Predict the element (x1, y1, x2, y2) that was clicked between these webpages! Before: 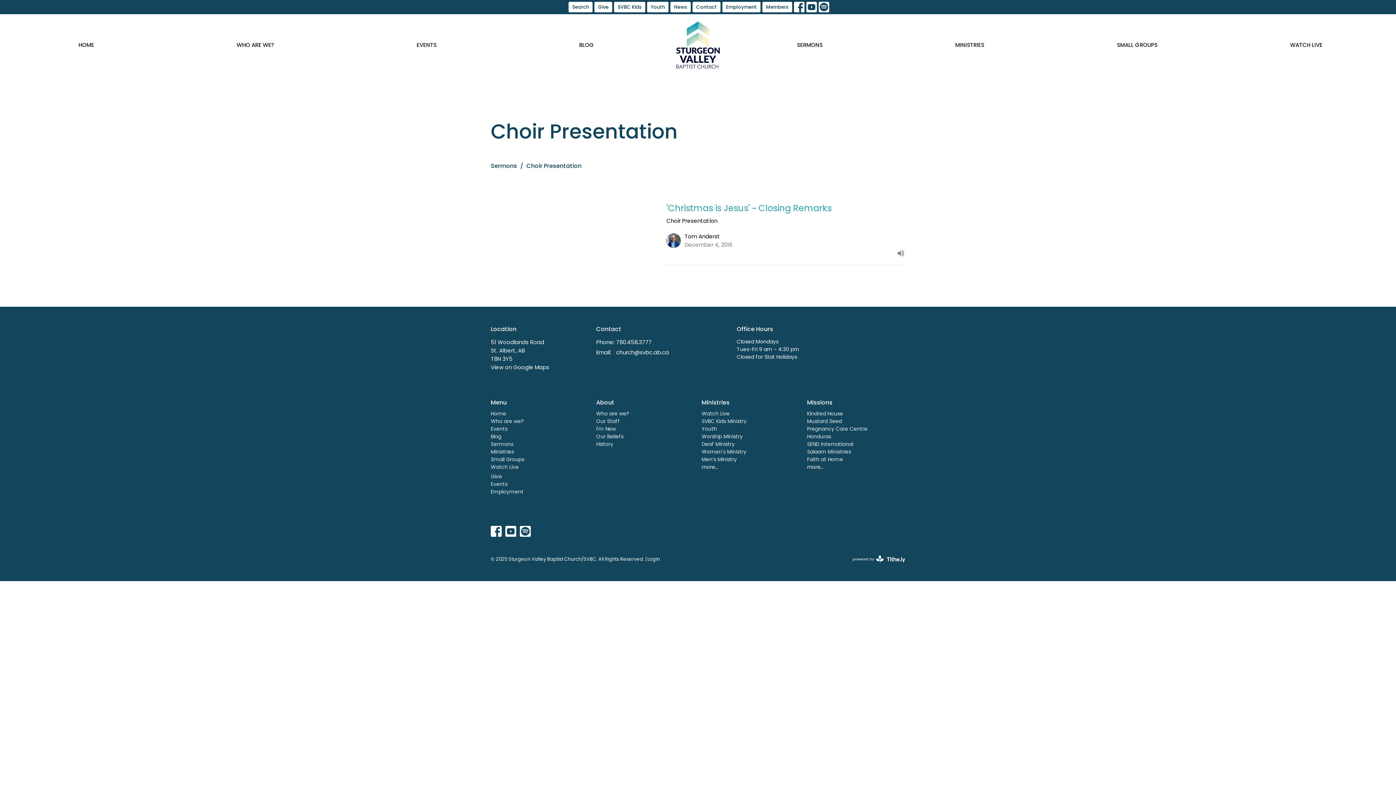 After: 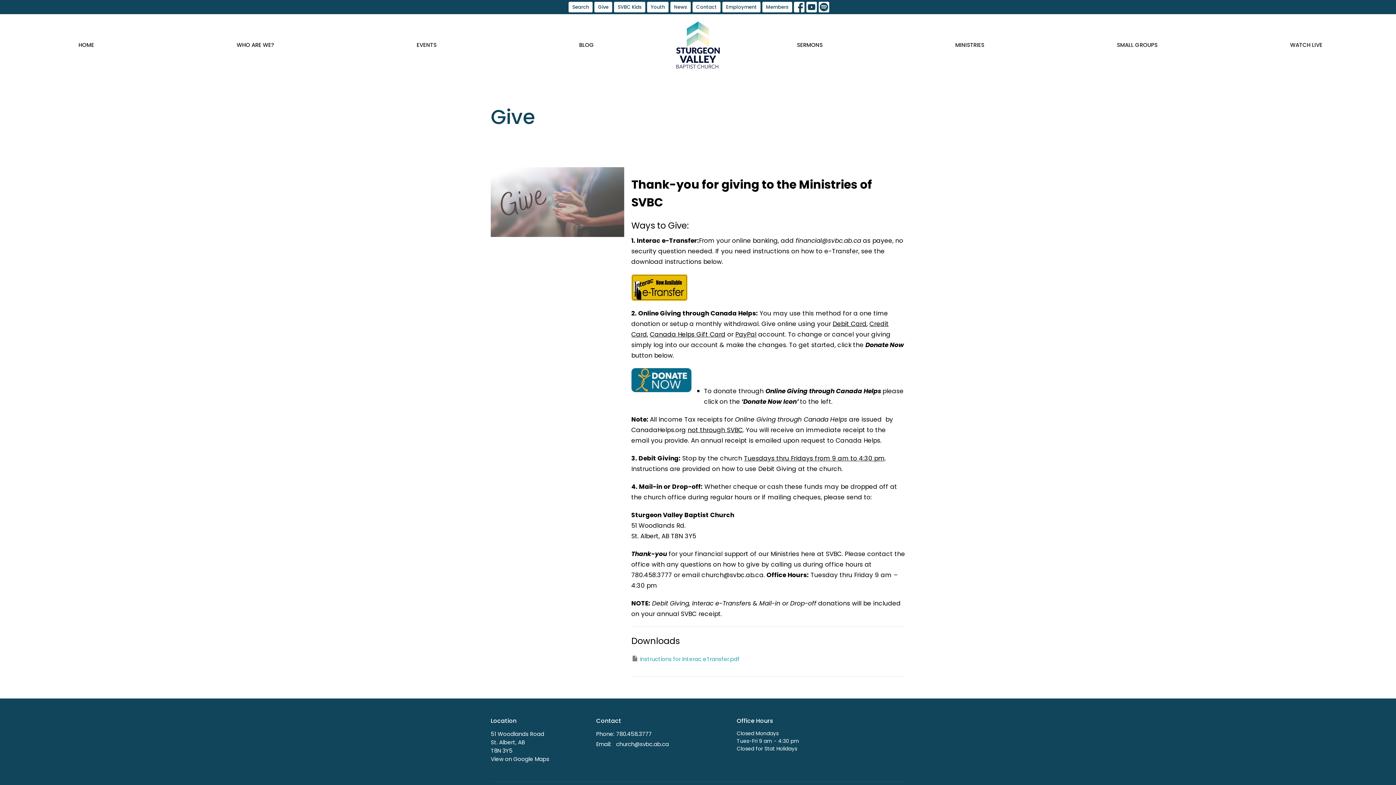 Action: label: Give bbox: (490, 473, 502, 480)